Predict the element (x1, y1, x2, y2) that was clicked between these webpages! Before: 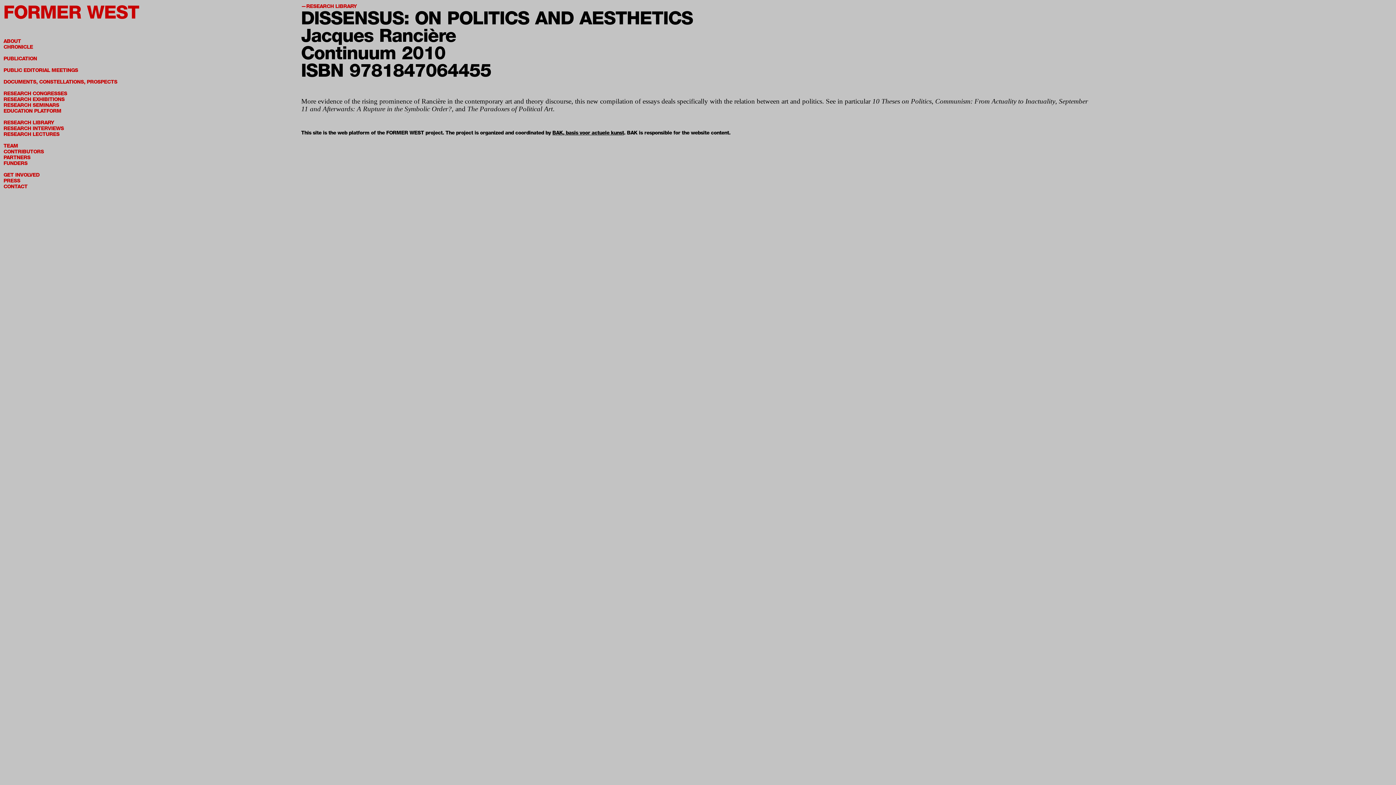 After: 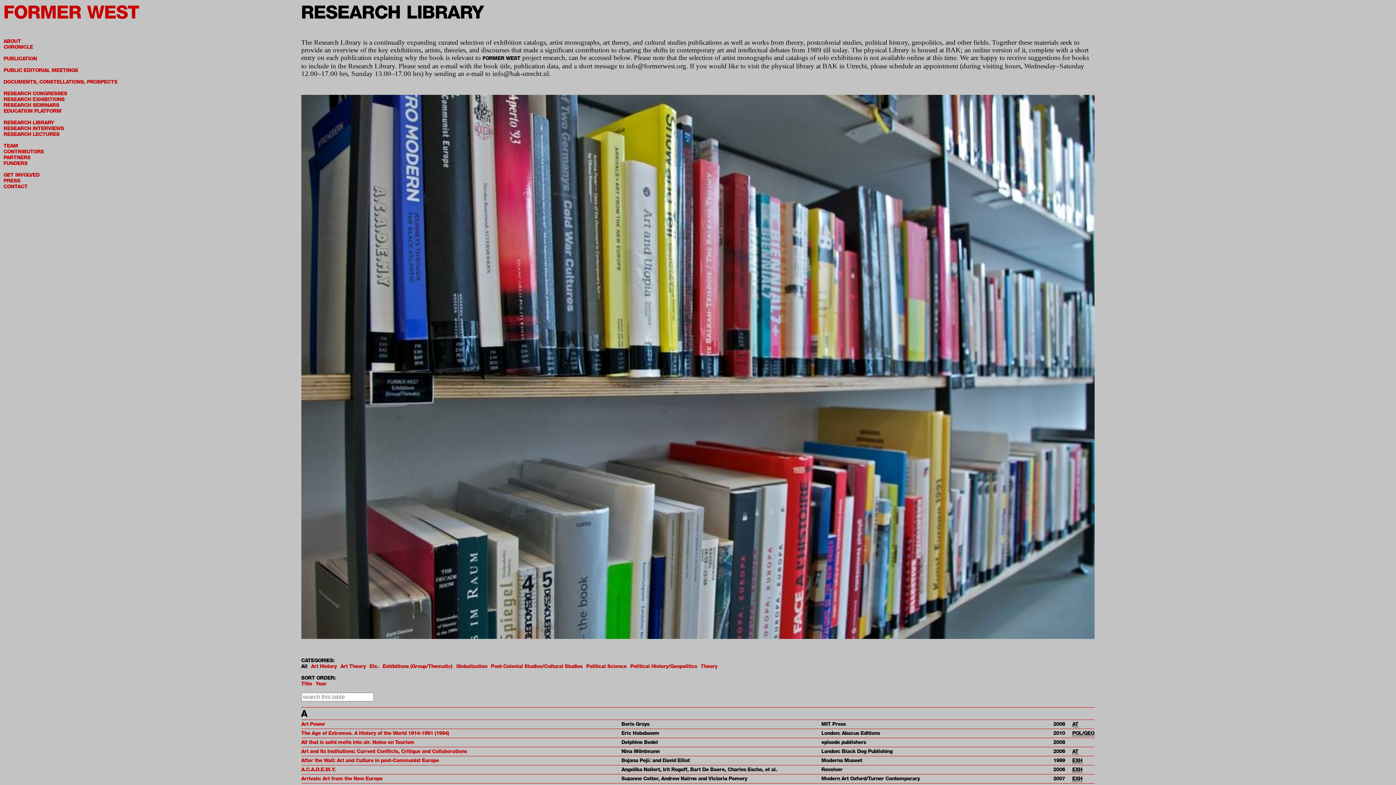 Action: bbox: (3, 119, 54, 125) label: RESEARCH LIBRARY